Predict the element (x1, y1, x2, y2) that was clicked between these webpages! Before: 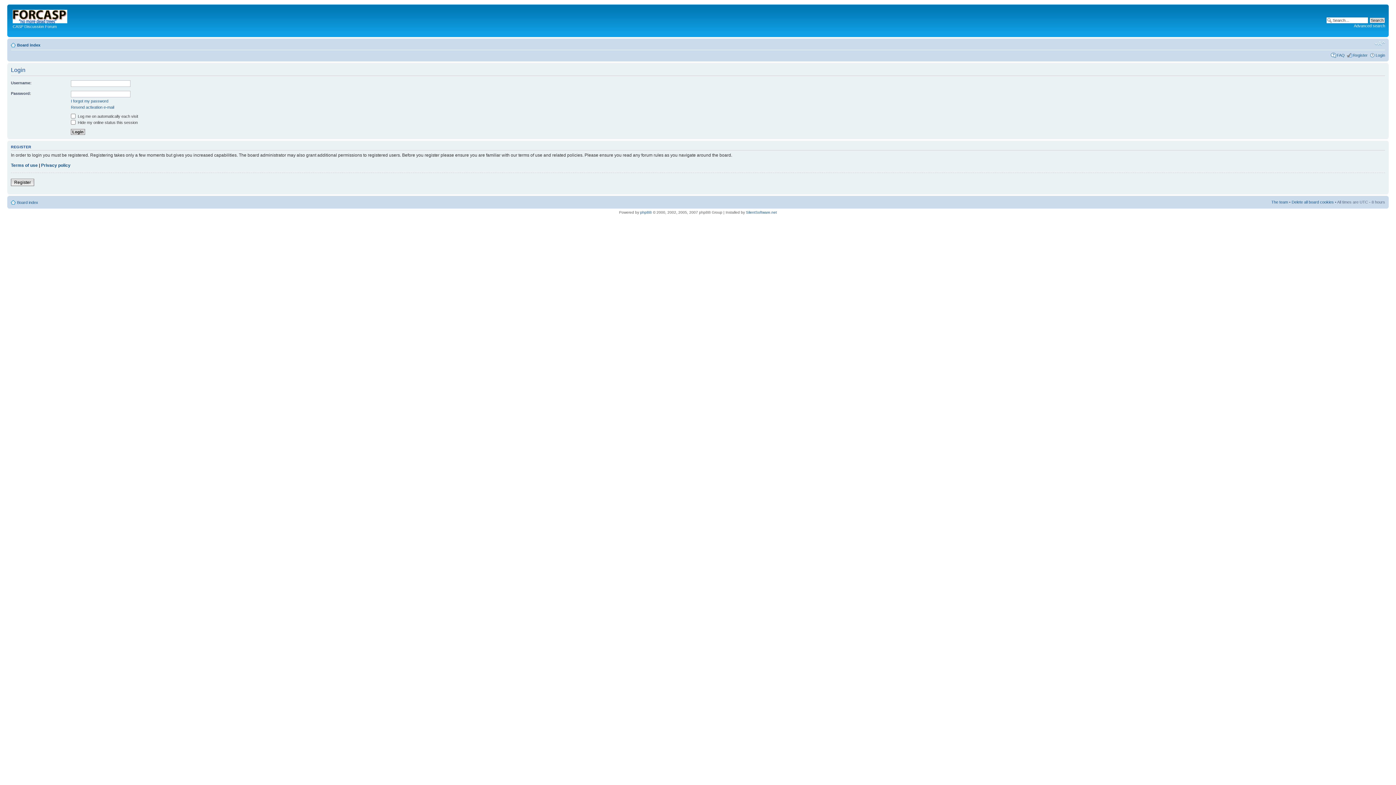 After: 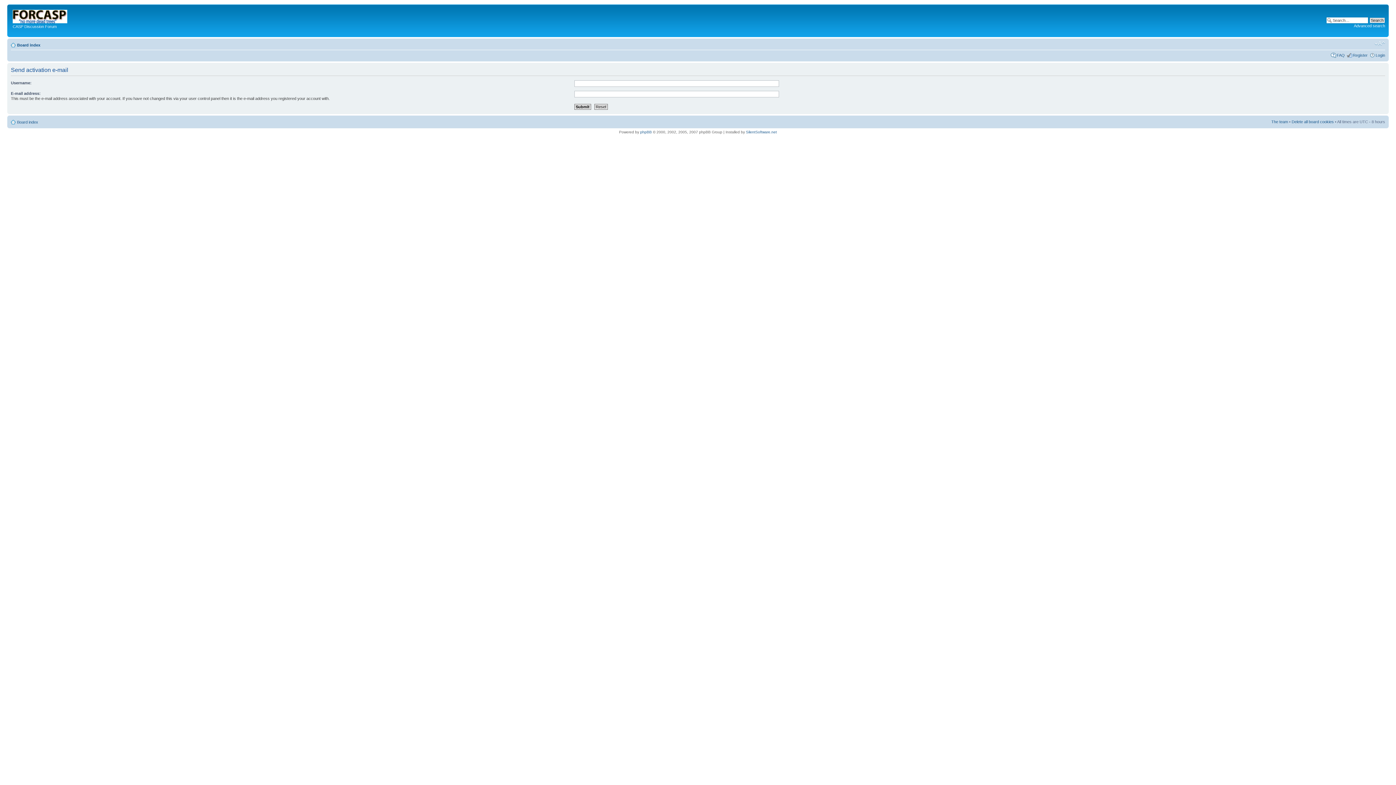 Action: label: Resend activation e-mail bbox: (70, 104, 114, 109)